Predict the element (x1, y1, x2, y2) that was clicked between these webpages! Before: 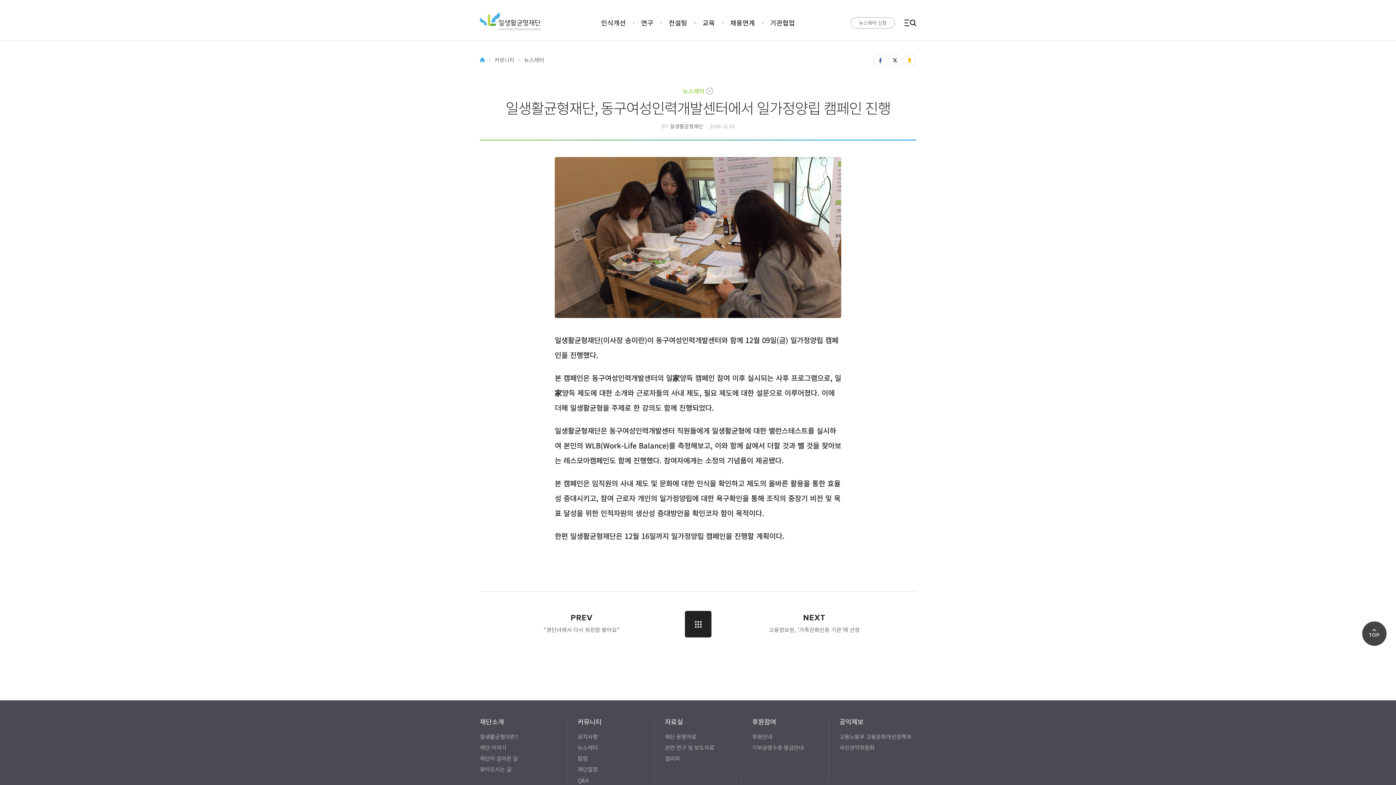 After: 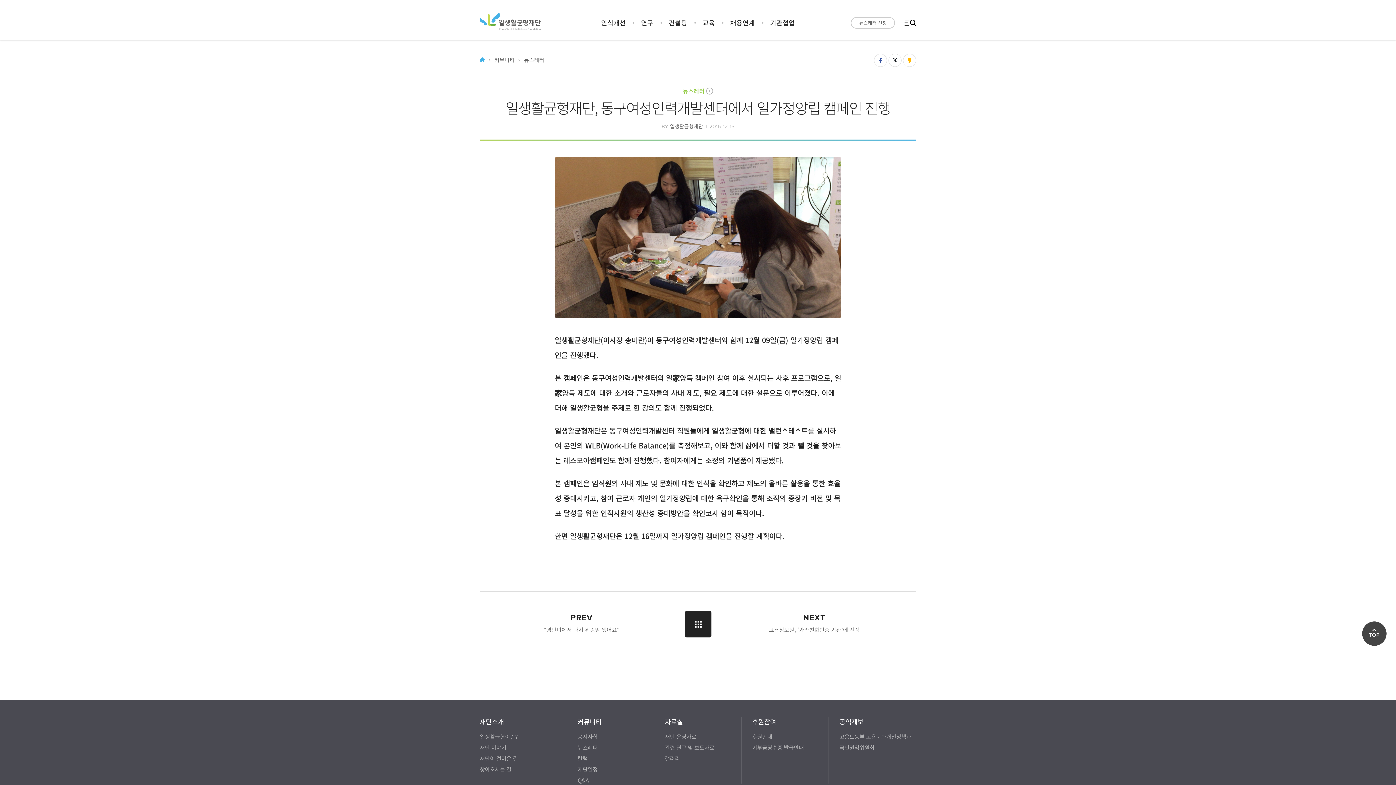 Action: bbox: (839, 733, 911, 741) label: 고용노동부 고용문화개선정책과